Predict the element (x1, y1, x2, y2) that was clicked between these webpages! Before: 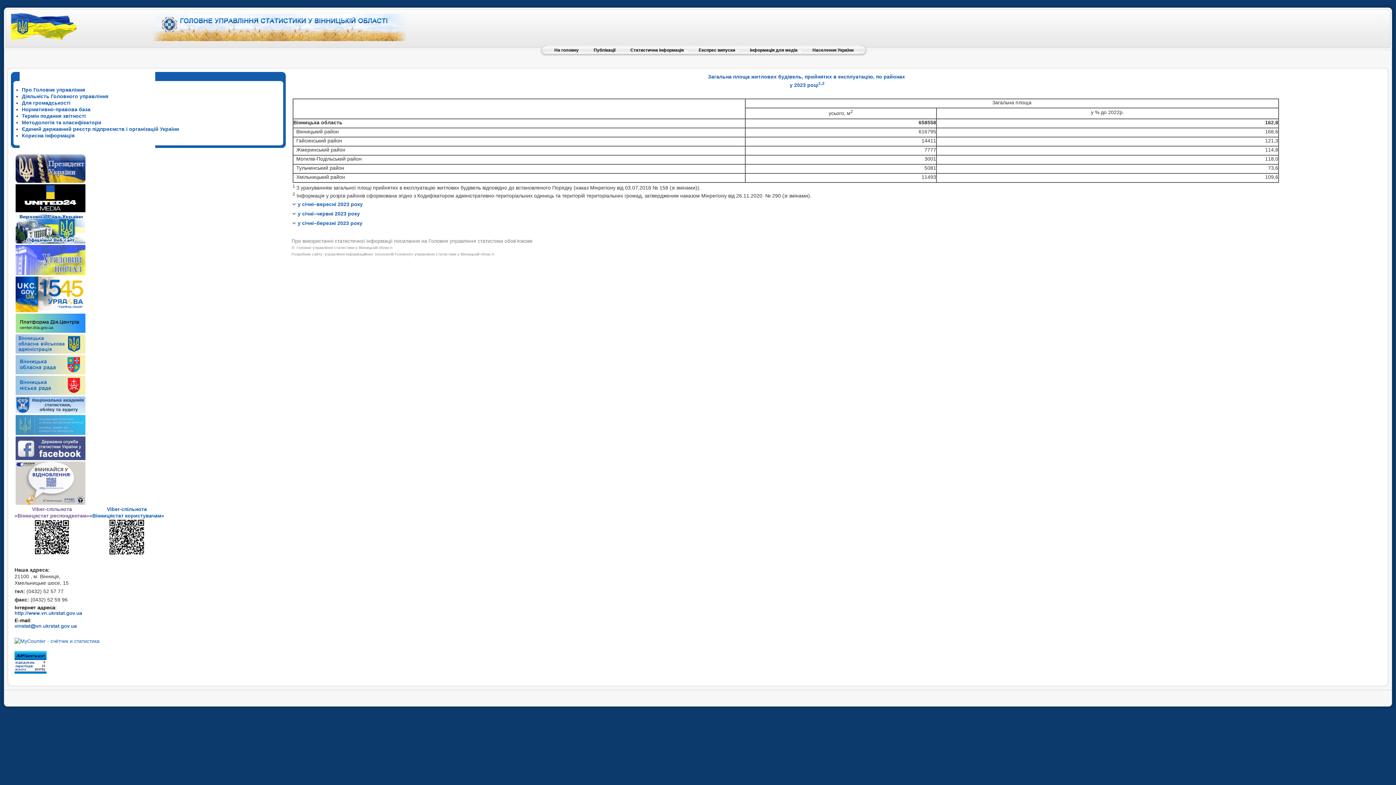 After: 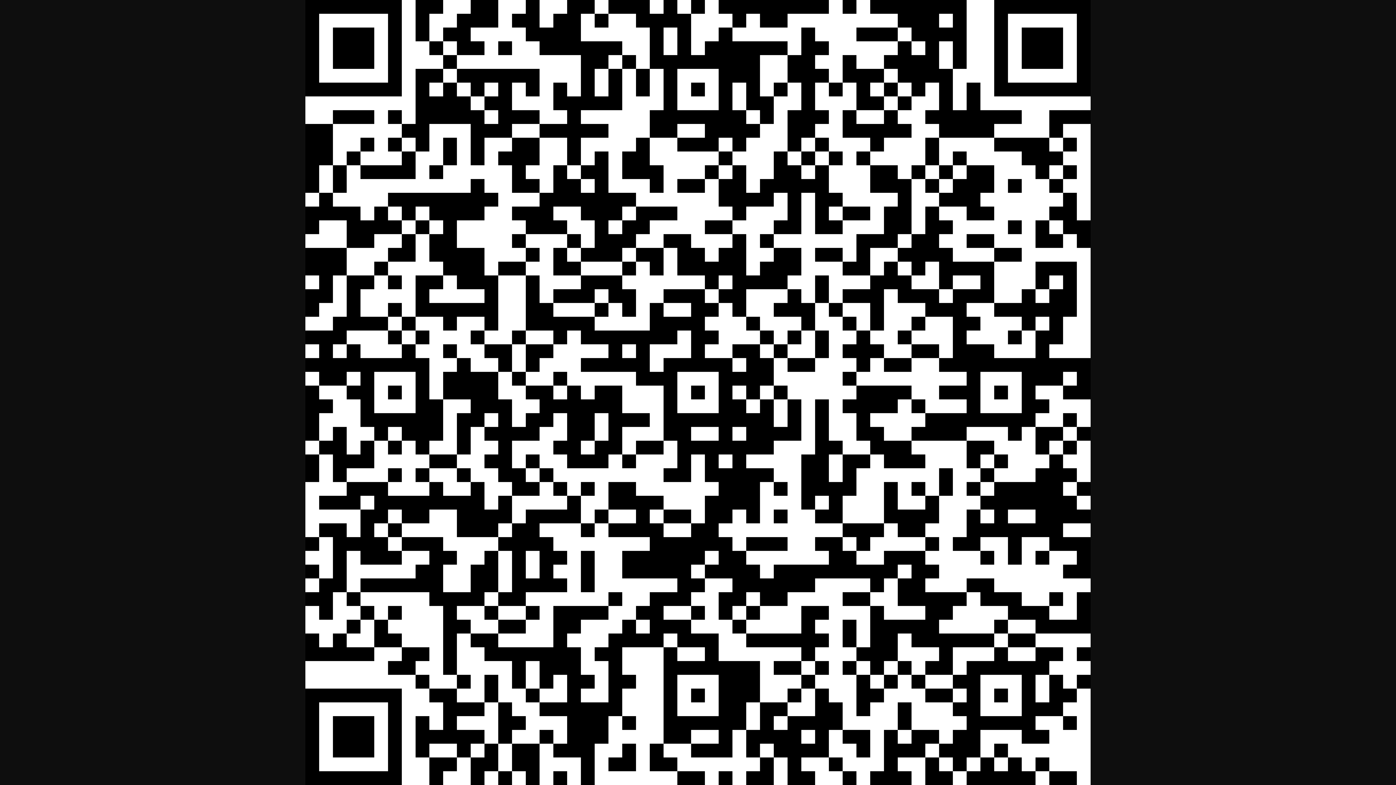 Action: bbox: (33, 550, 70, 556)